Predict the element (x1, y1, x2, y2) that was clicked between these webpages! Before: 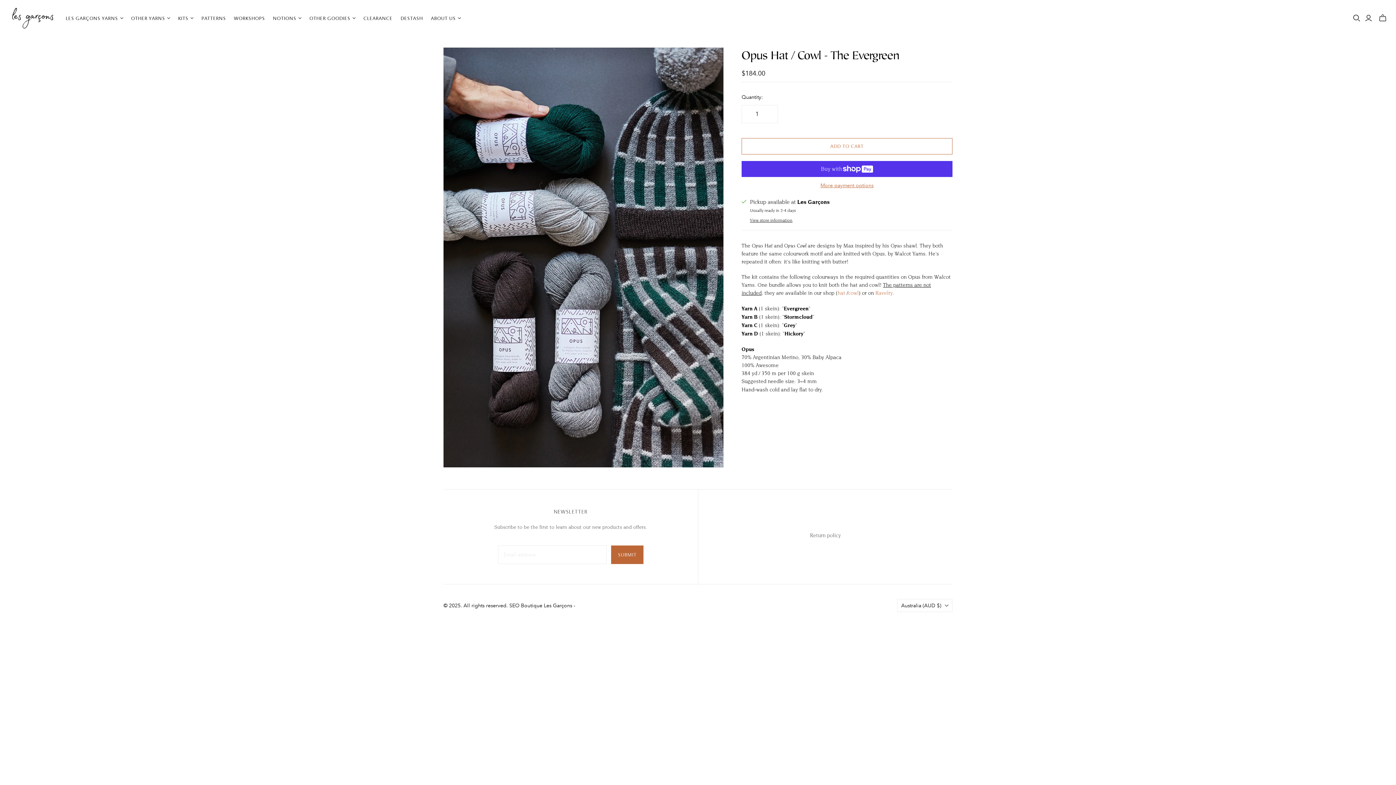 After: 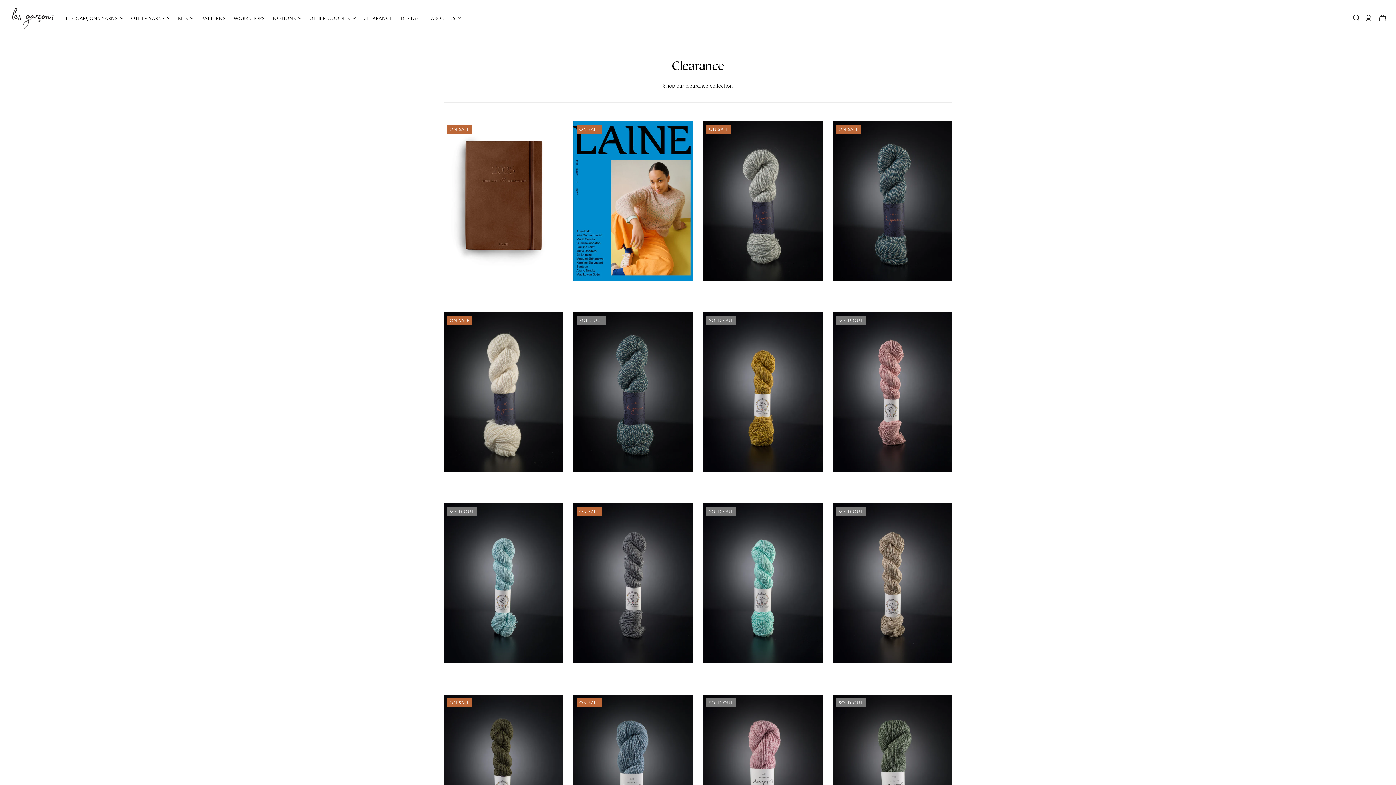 Action: bbox: (359, 11, 396, 25) label: CLEARANCE